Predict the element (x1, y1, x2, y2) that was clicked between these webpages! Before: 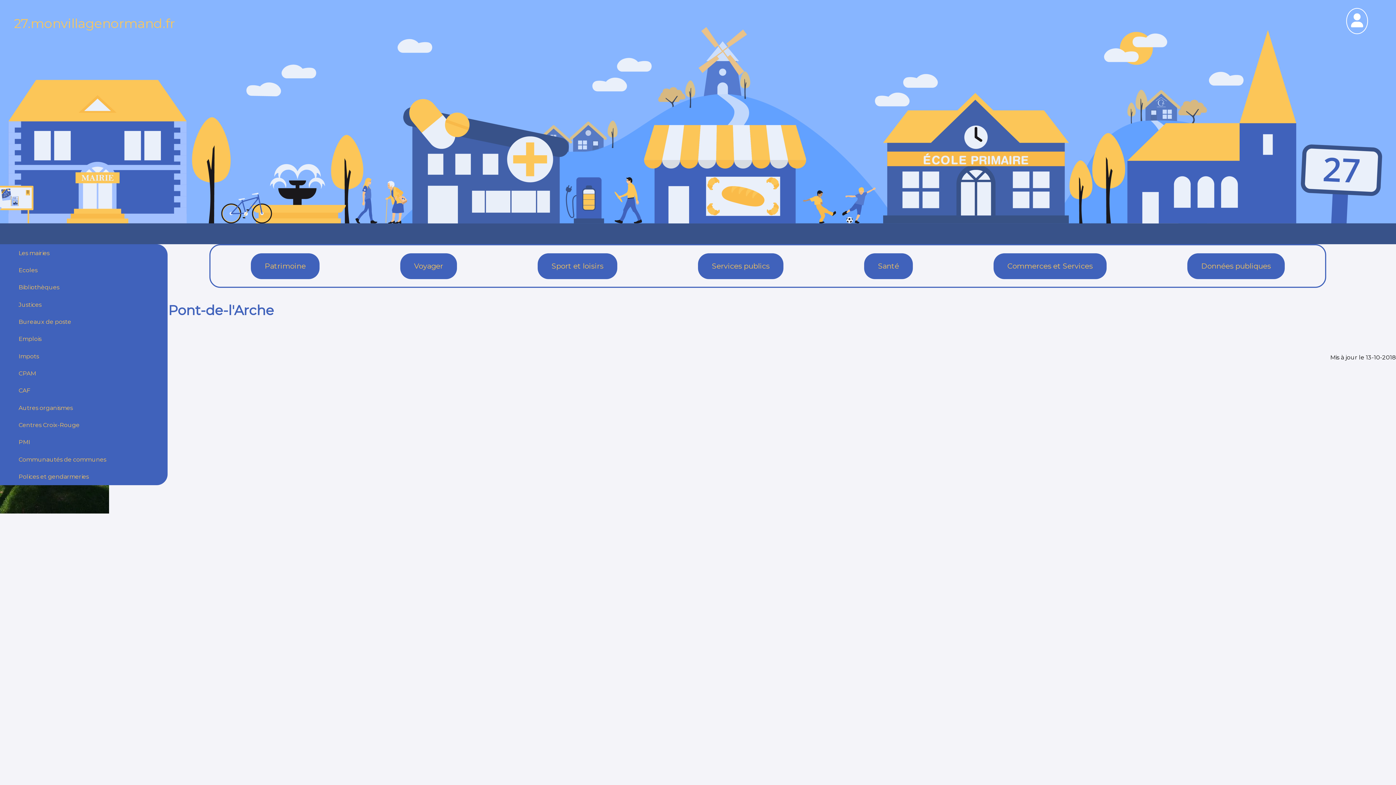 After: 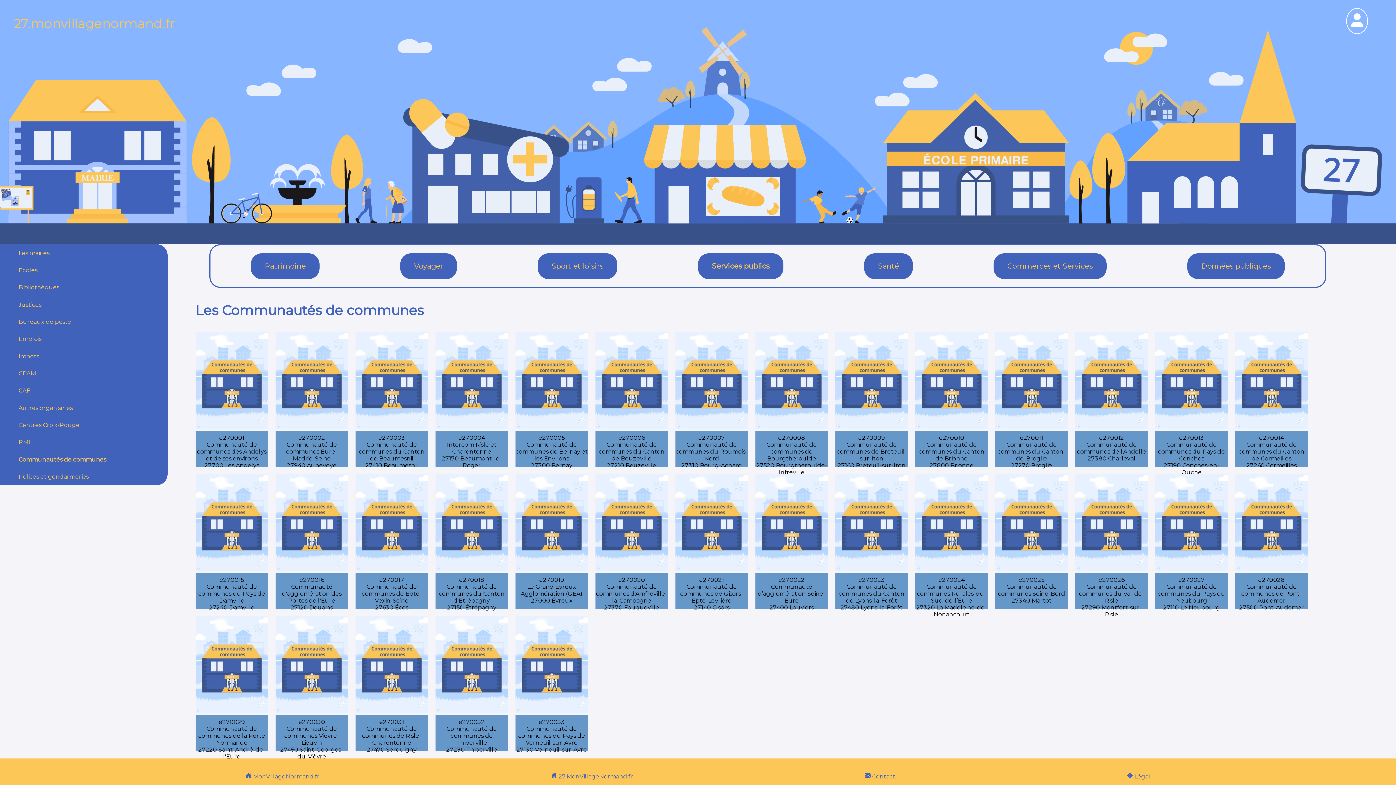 Action: label: Communautés de communes bbox: (18, 456, 106, 463)